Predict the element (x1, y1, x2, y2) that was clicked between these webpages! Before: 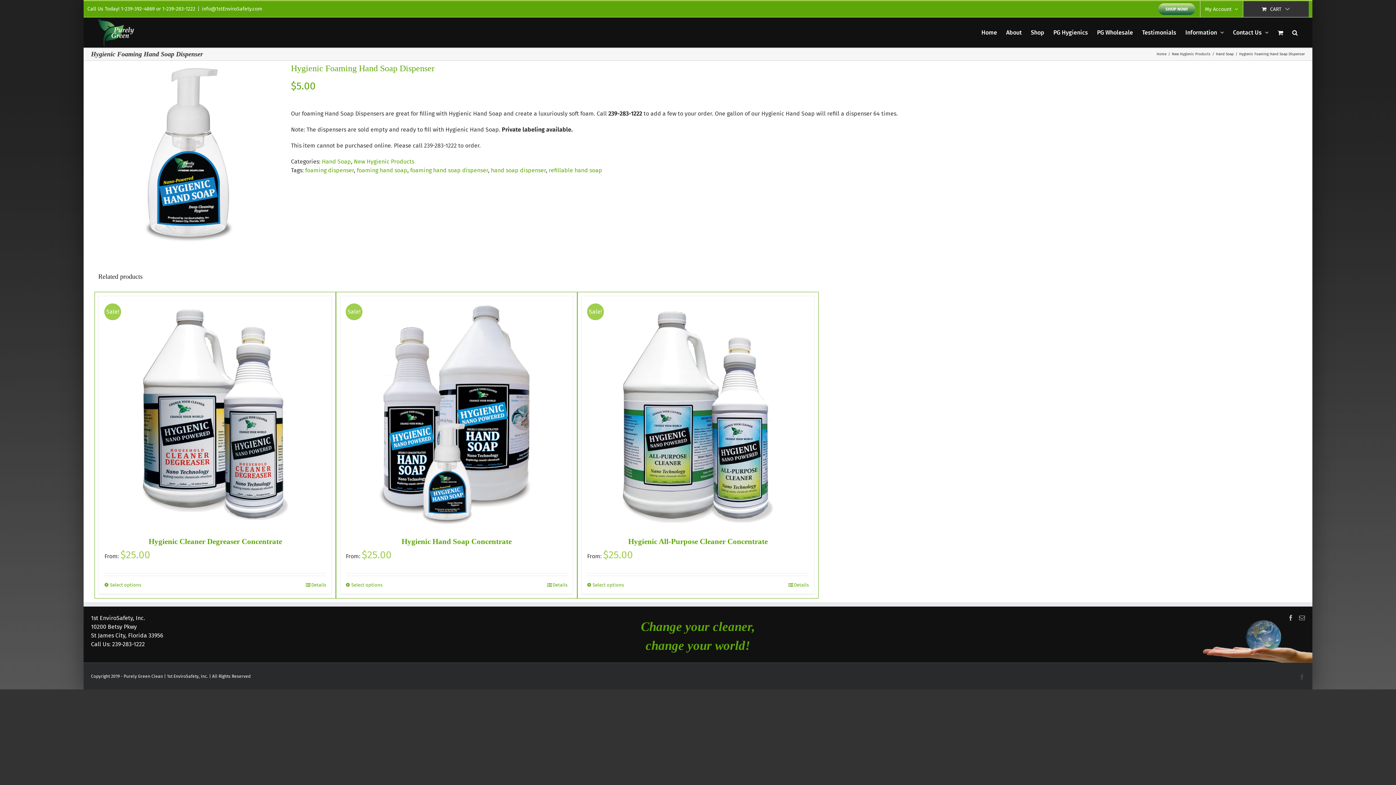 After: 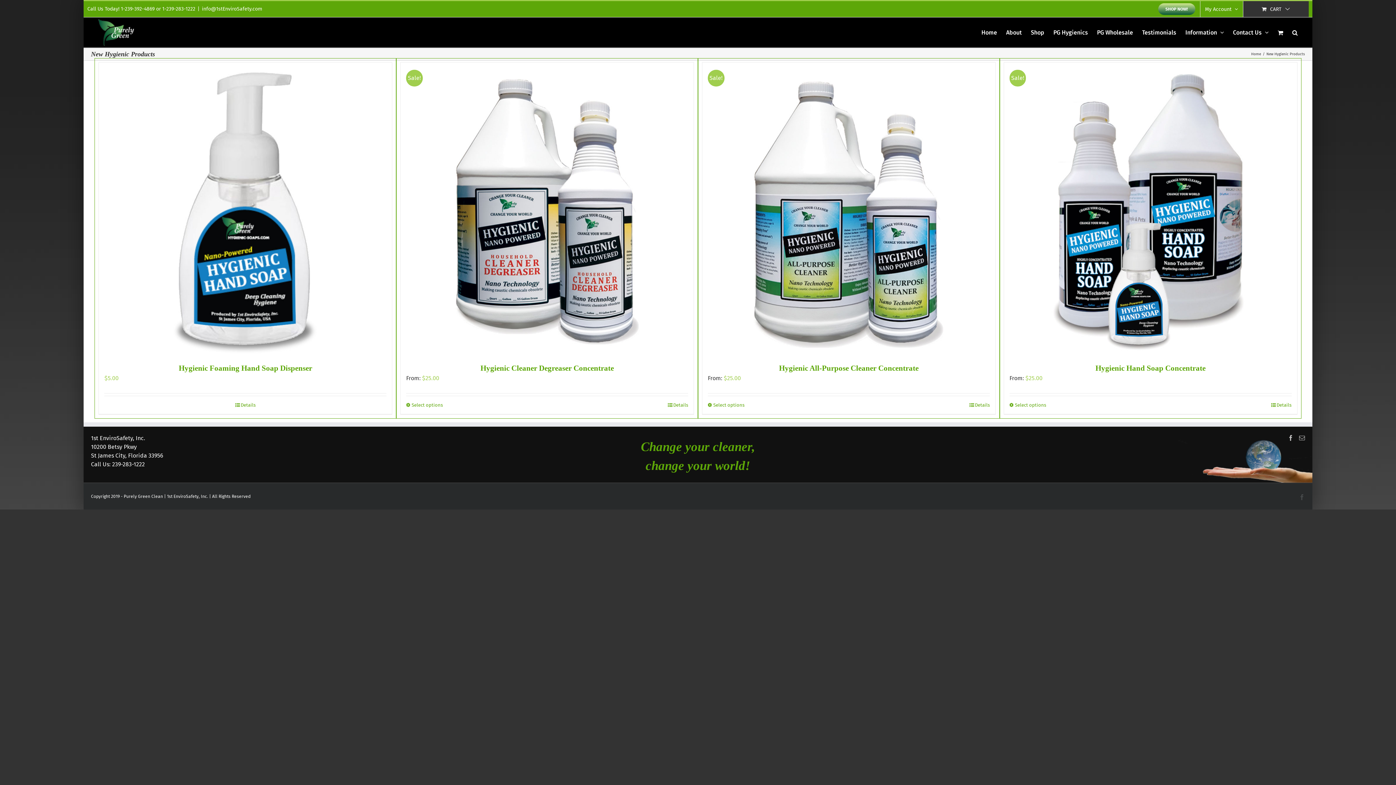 Action: bbox: (1172, 52, 1210, 56) label: New Hygienic Products